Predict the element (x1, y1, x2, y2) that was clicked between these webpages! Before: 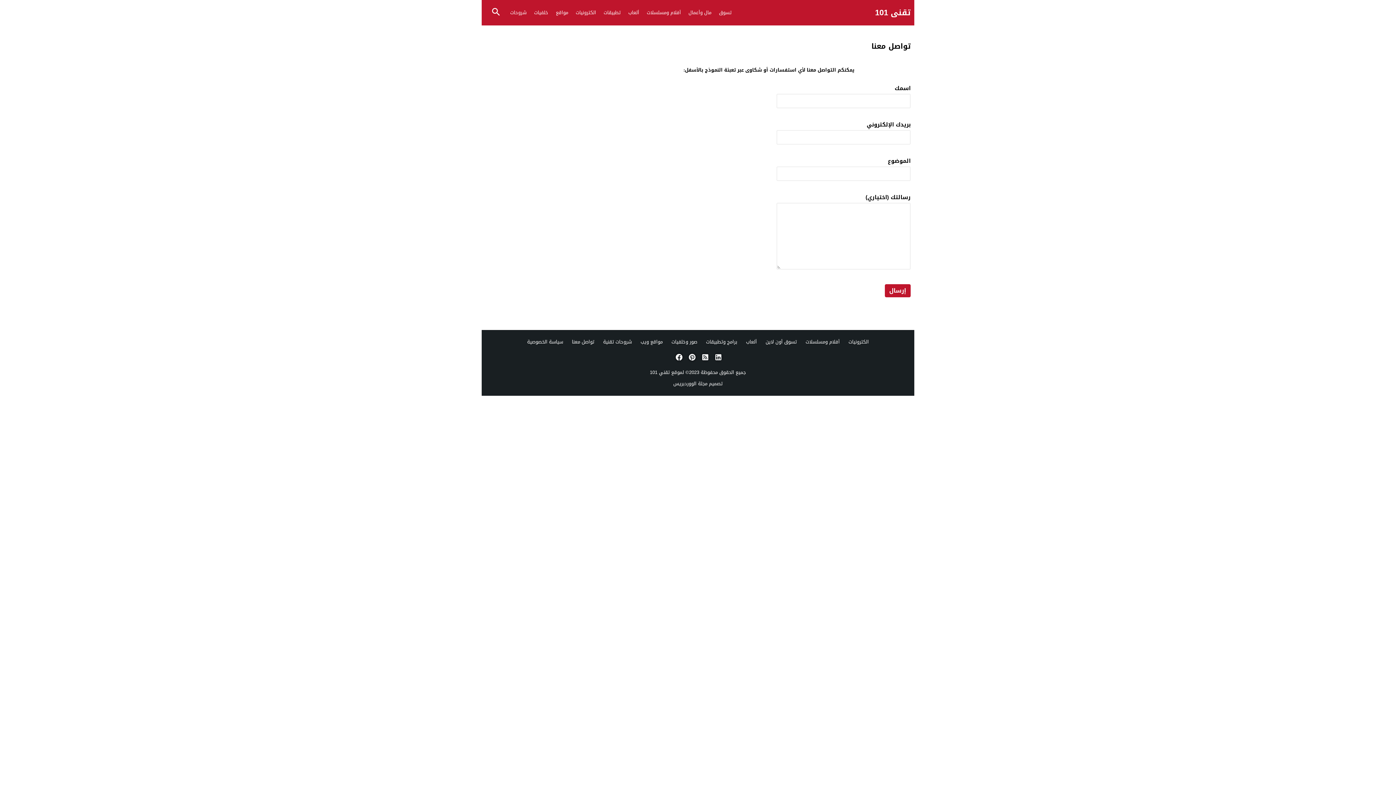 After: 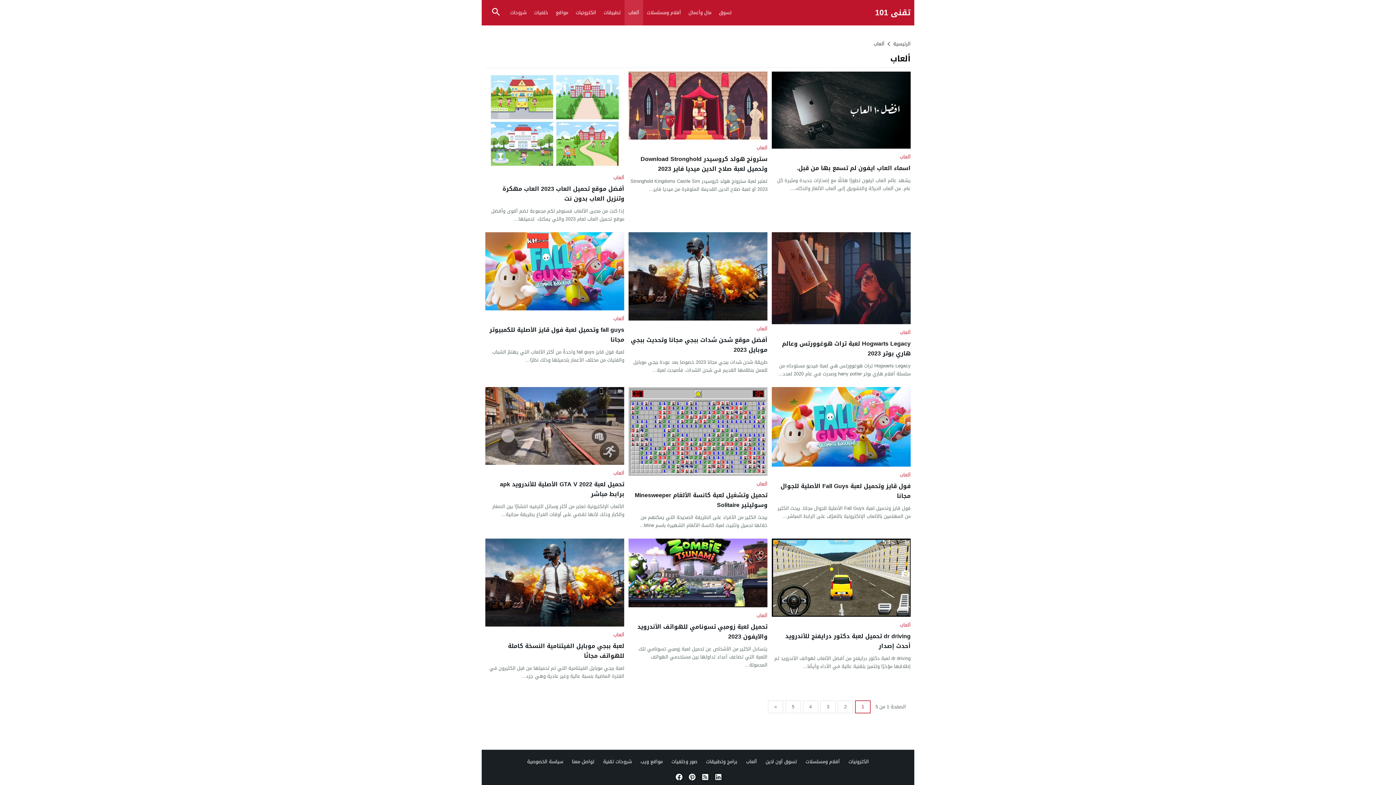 Action: bbox: (746, 337, 757, 346) label: ألعاب